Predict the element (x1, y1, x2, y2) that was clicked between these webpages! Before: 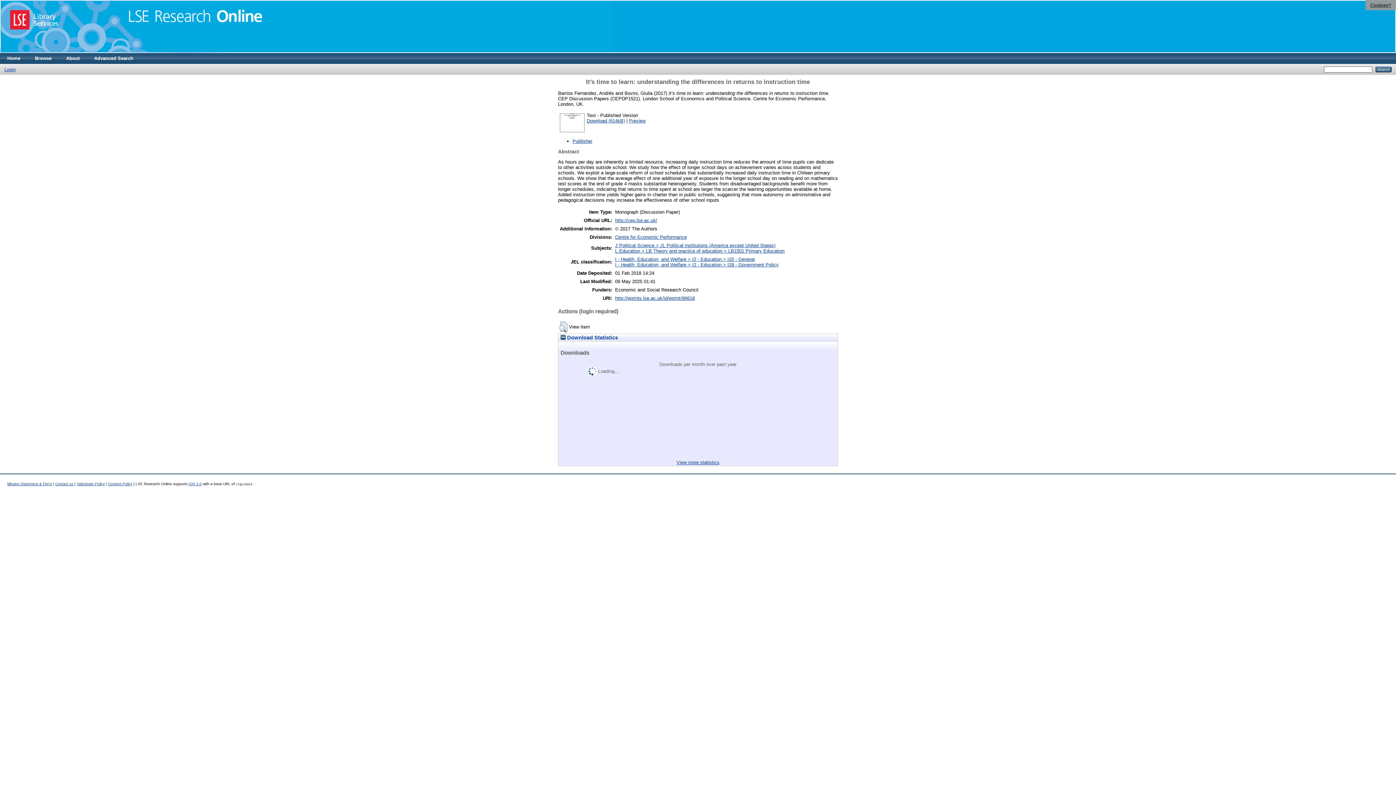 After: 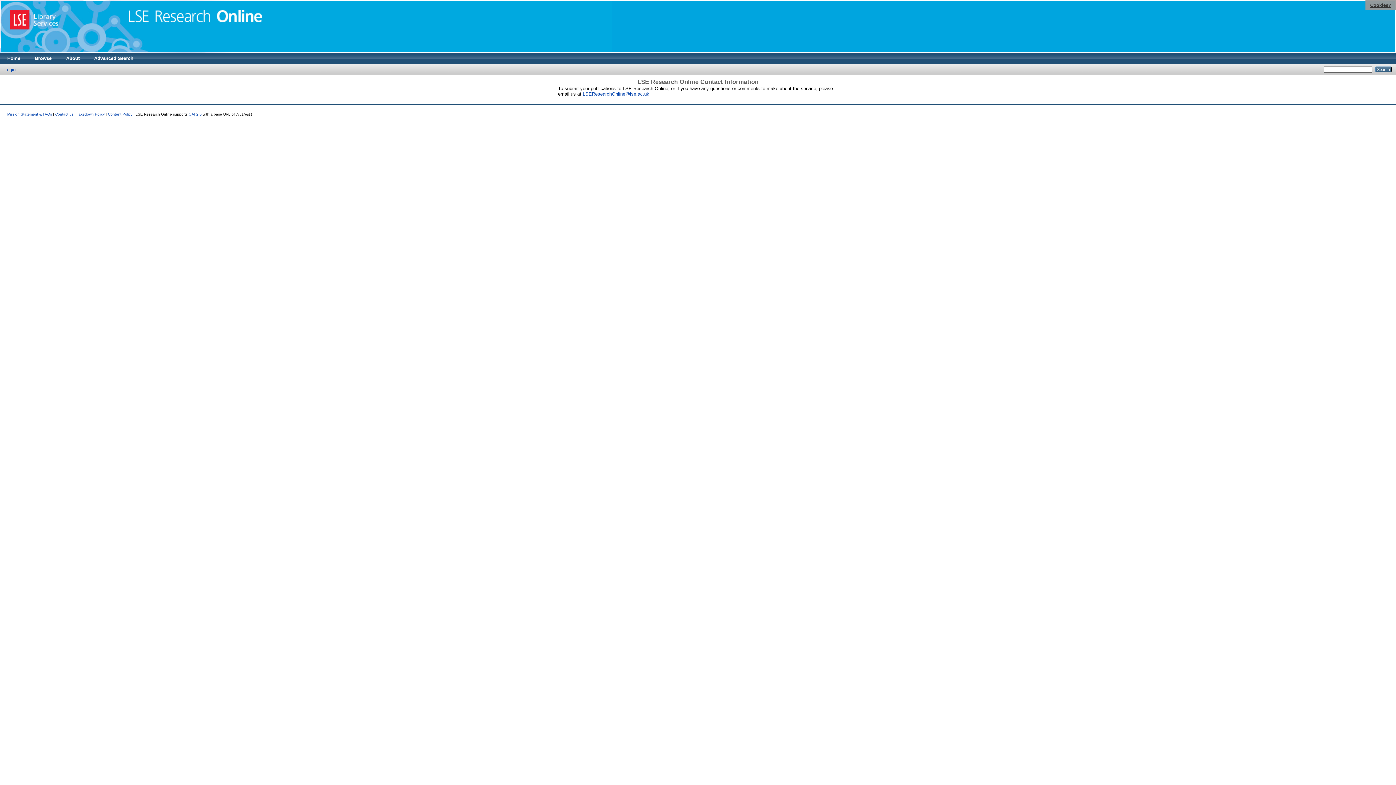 Action: label: Contact us bbox: (55, 482, 73, 486)